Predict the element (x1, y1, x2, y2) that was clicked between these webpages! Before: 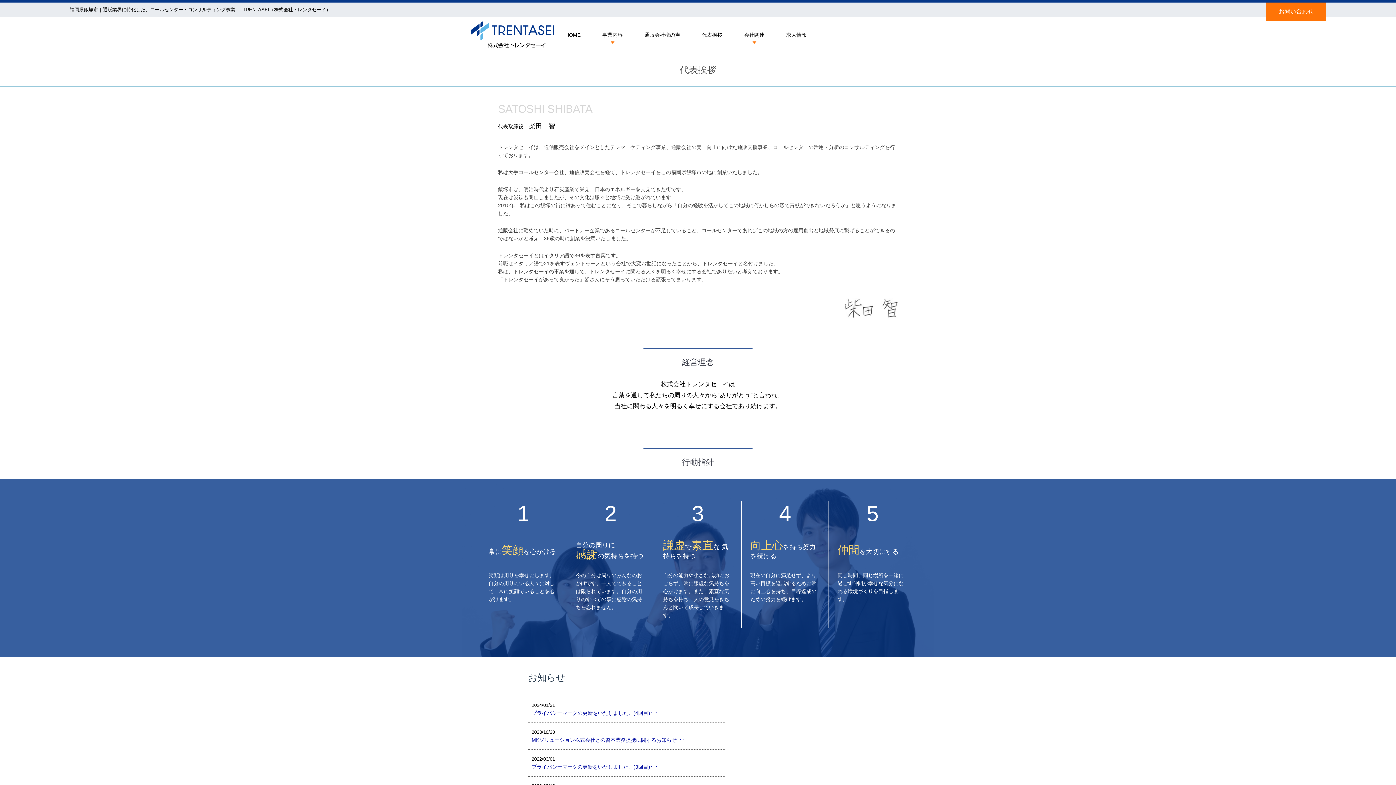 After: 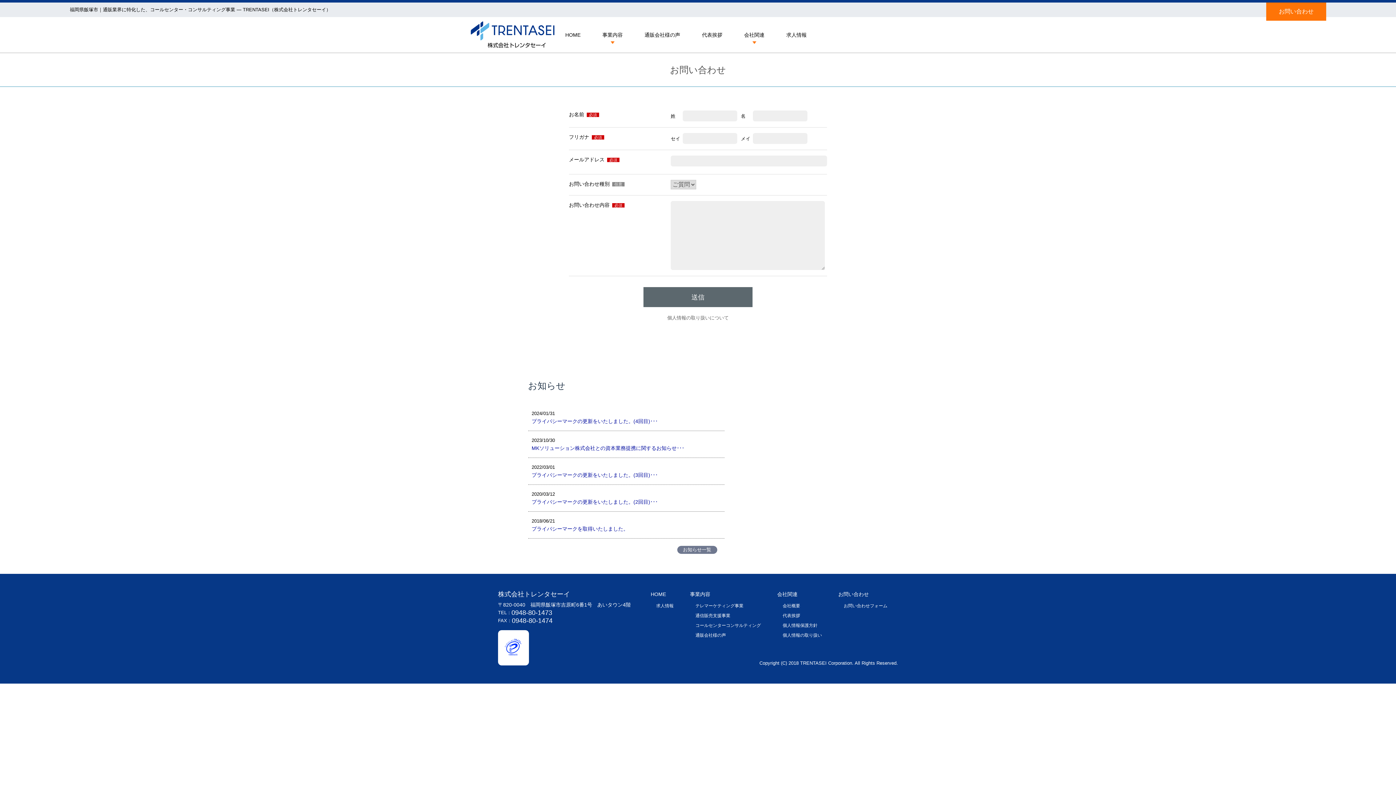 Action: label: お問い合わせ bbox: (1266, 2, 1326, 20)